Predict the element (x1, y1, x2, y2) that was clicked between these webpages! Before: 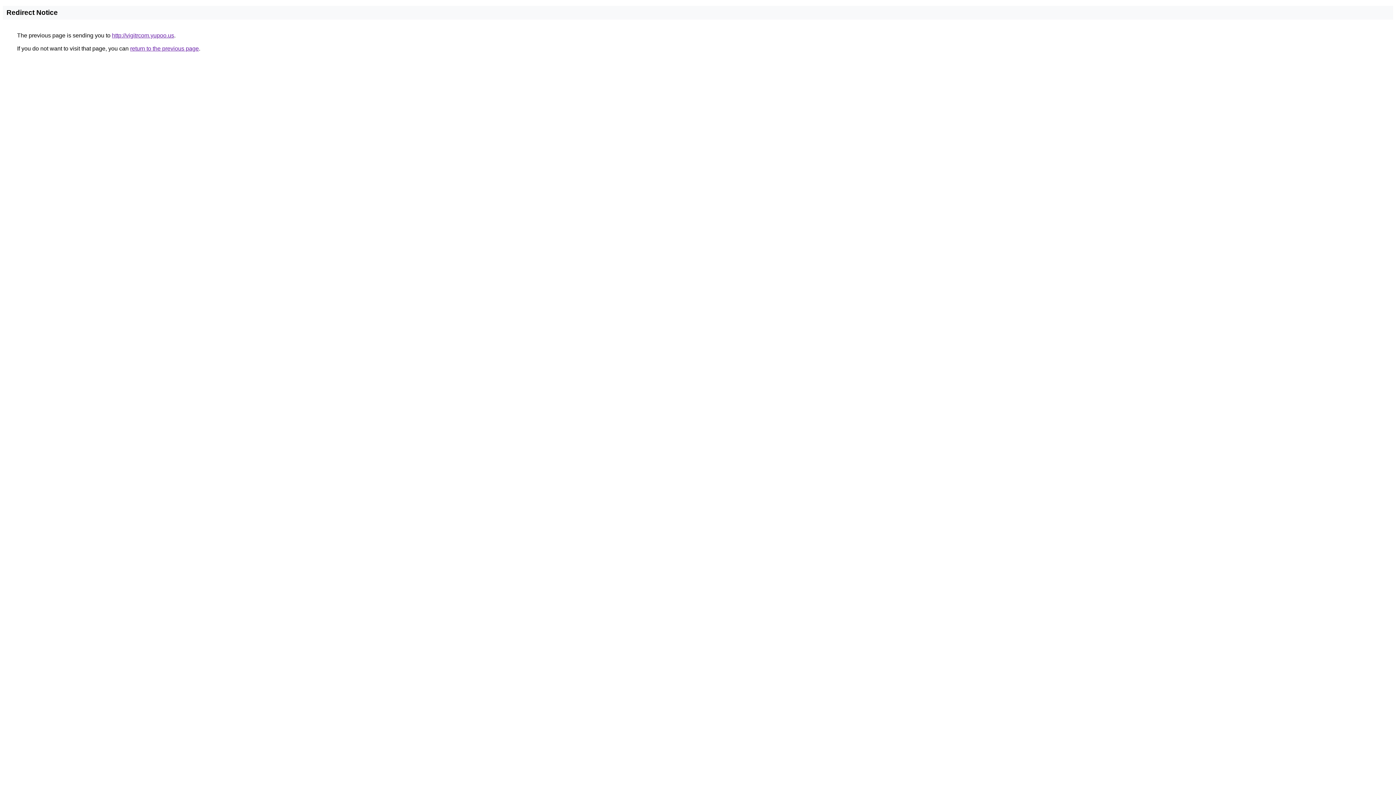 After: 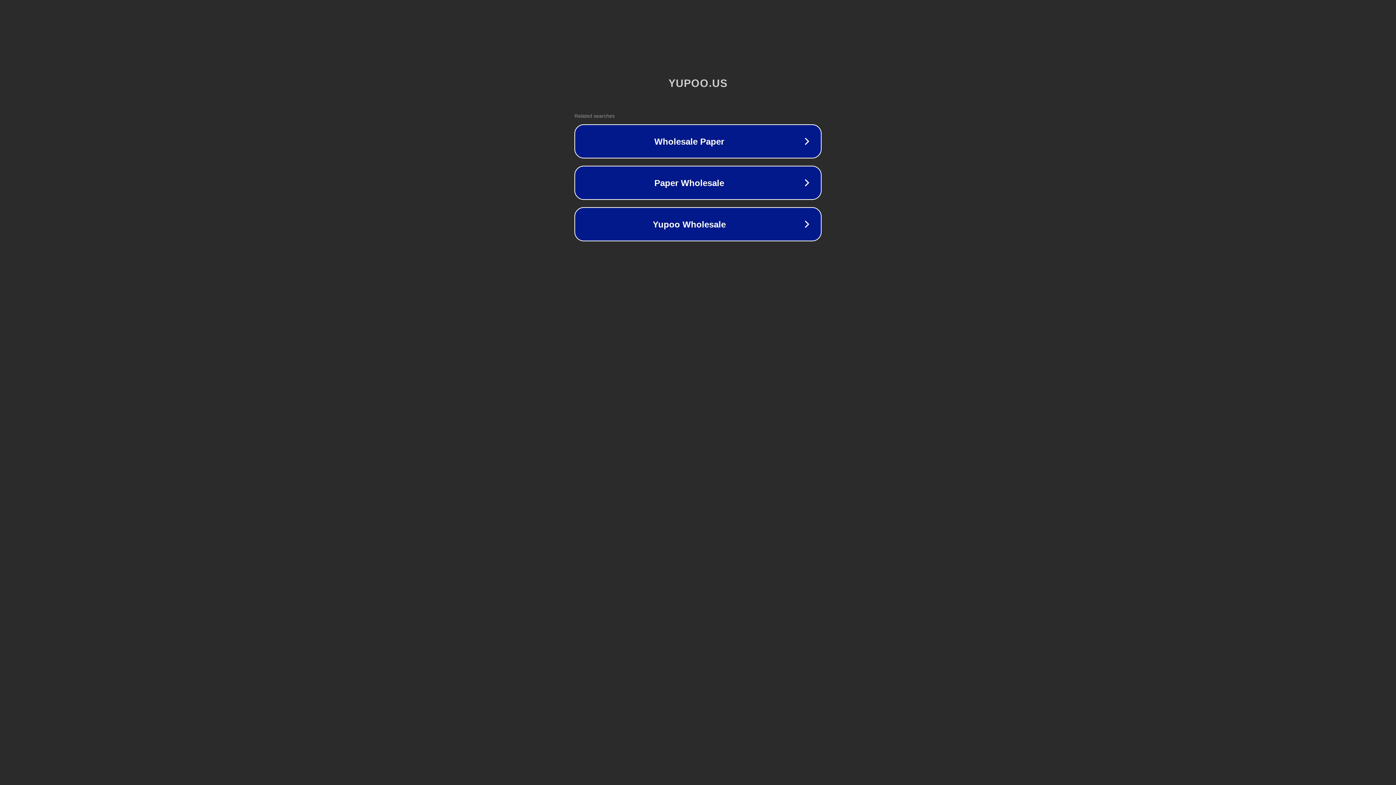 Action: label: http://vigitrcom.yupoo.us bbox: (112, 32, 174, 38)